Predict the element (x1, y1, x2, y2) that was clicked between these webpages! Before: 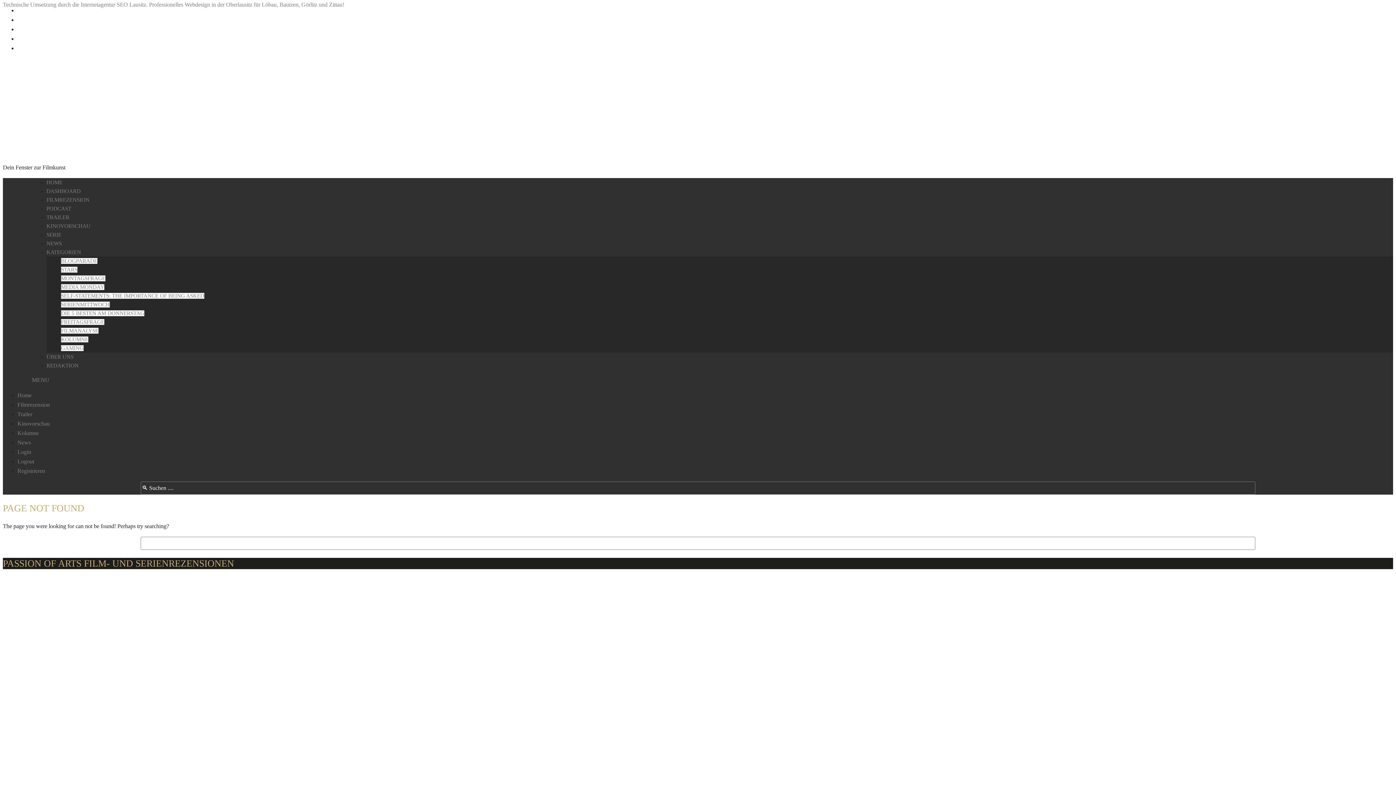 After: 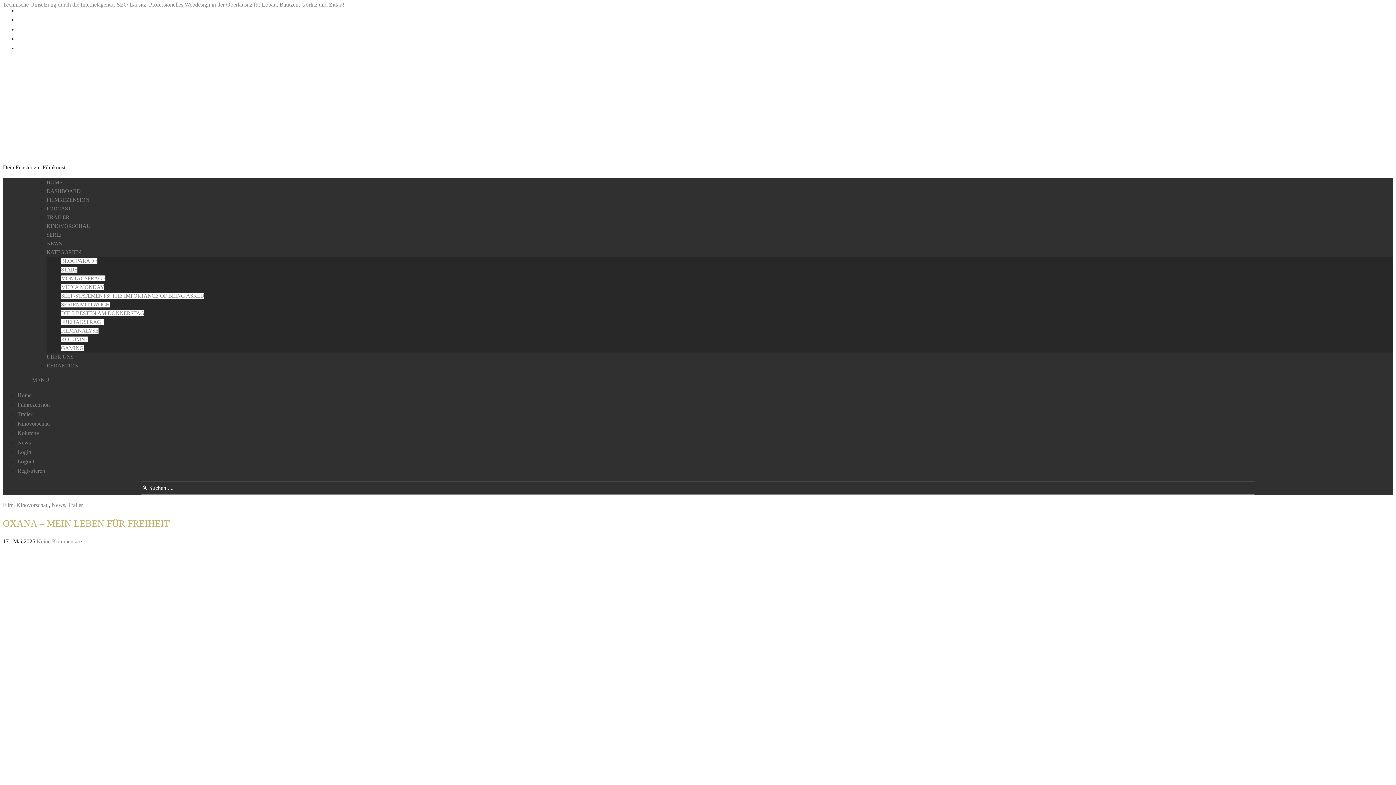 Action: label: TRAILER bbox: (46, 214, 69, 220)